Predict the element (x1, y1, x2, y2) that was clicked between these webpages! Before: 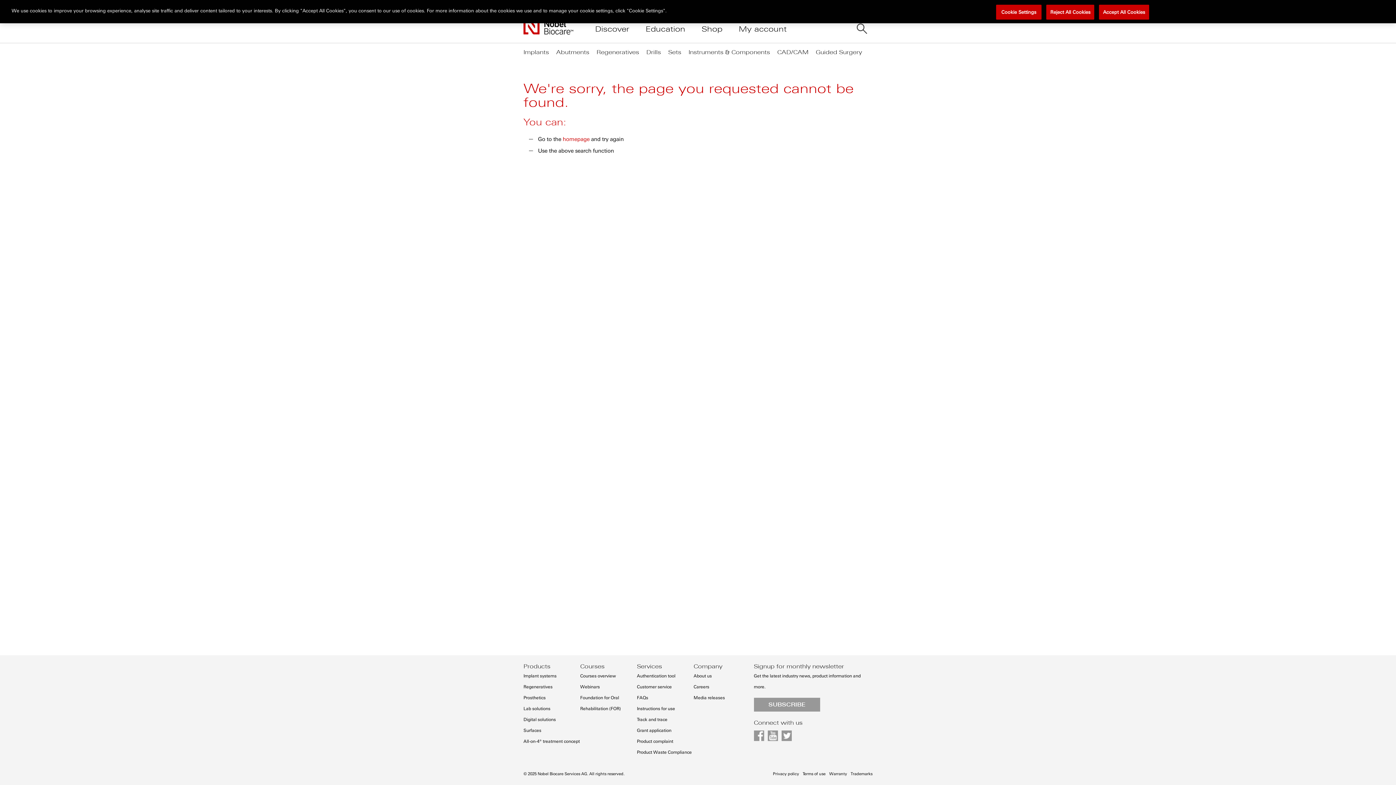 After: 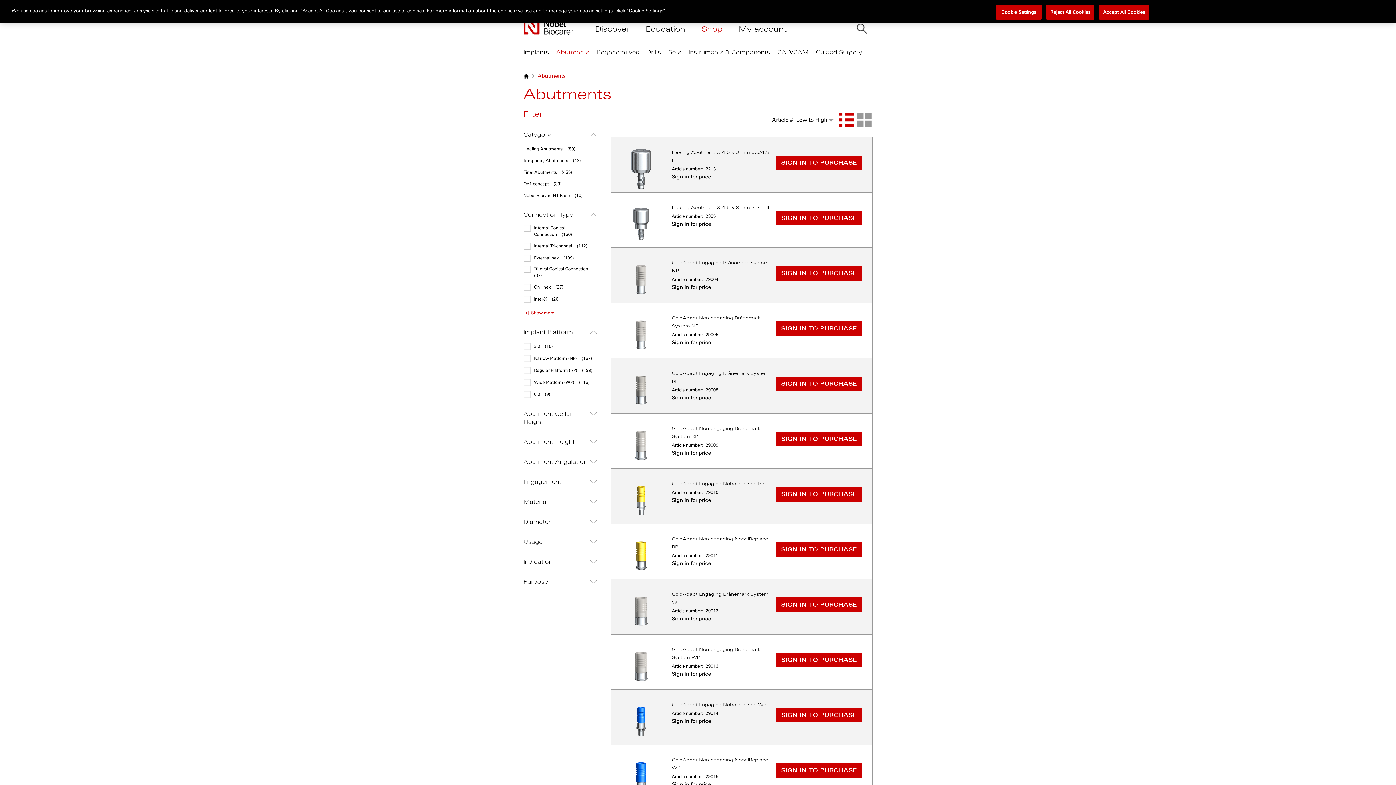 Action: bbox: (556, 48, 596, 52) label: Abutments